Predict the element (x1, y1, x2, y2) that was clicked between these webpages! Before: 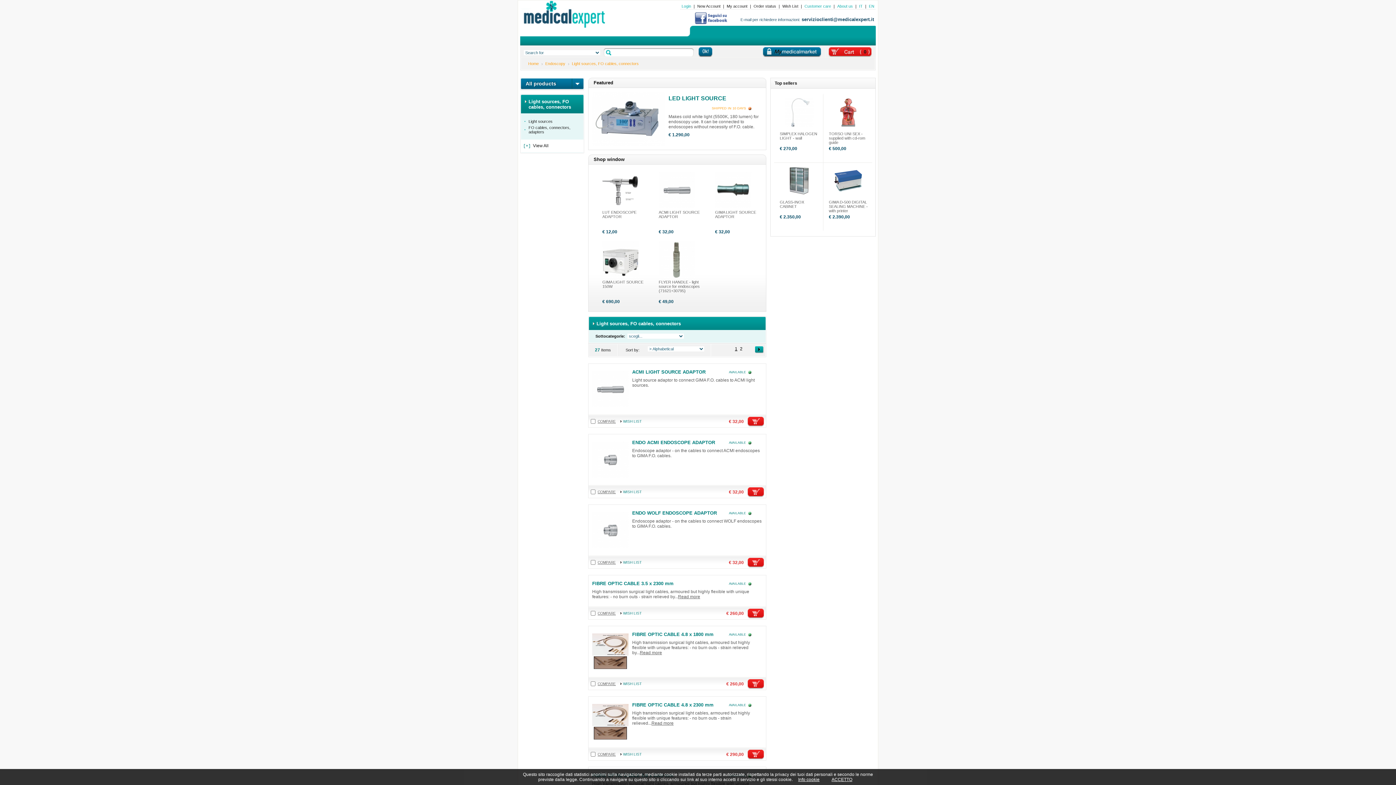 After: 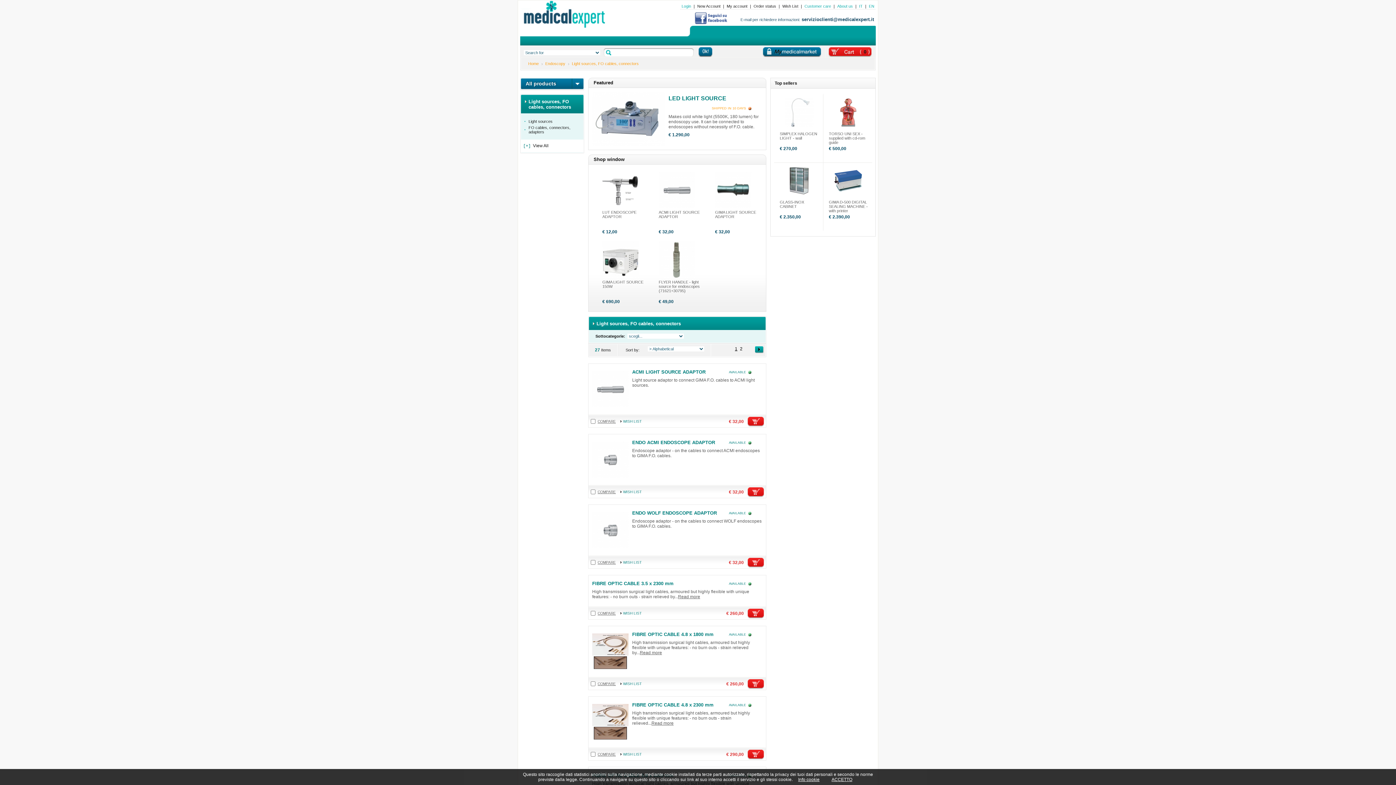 Action: label: WISH LIST bbox: (620, 560, 641, 564)